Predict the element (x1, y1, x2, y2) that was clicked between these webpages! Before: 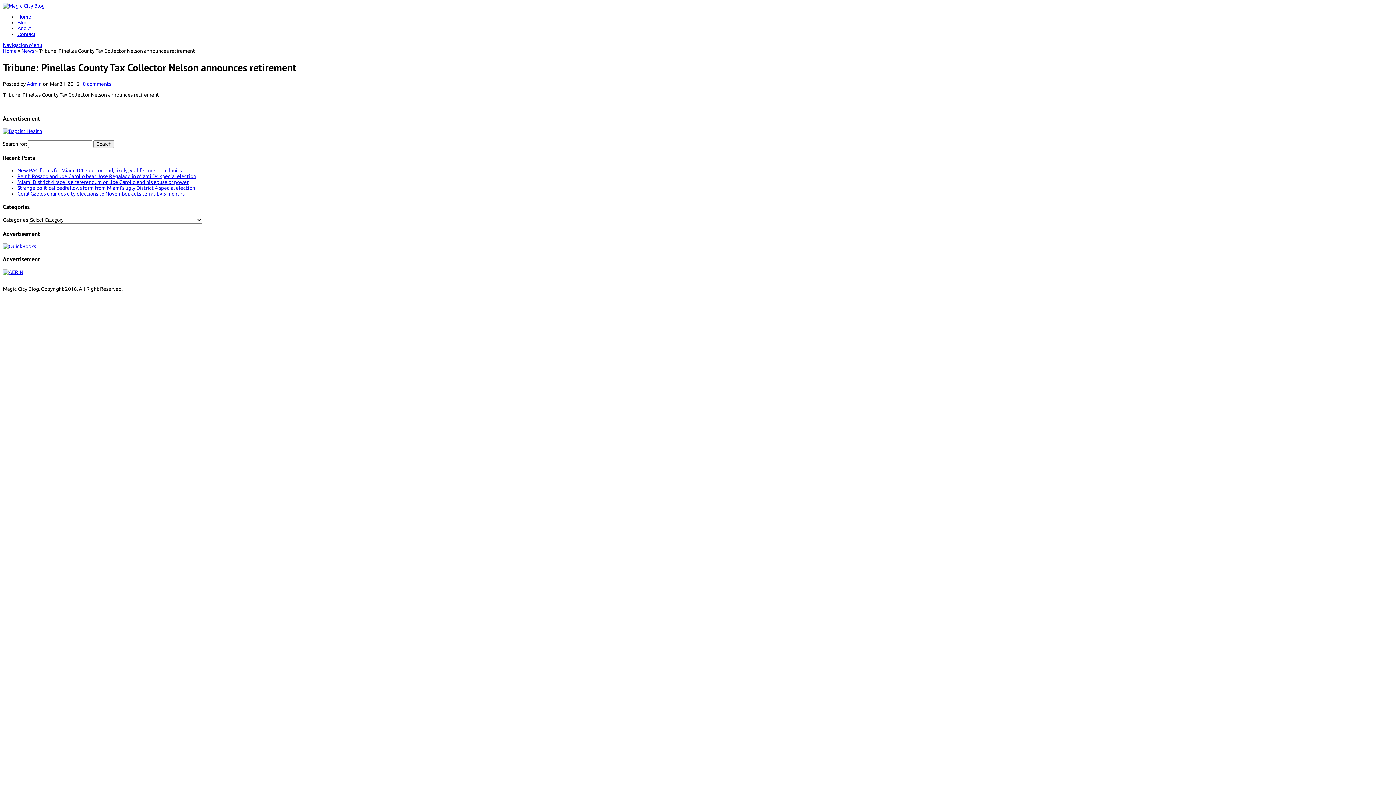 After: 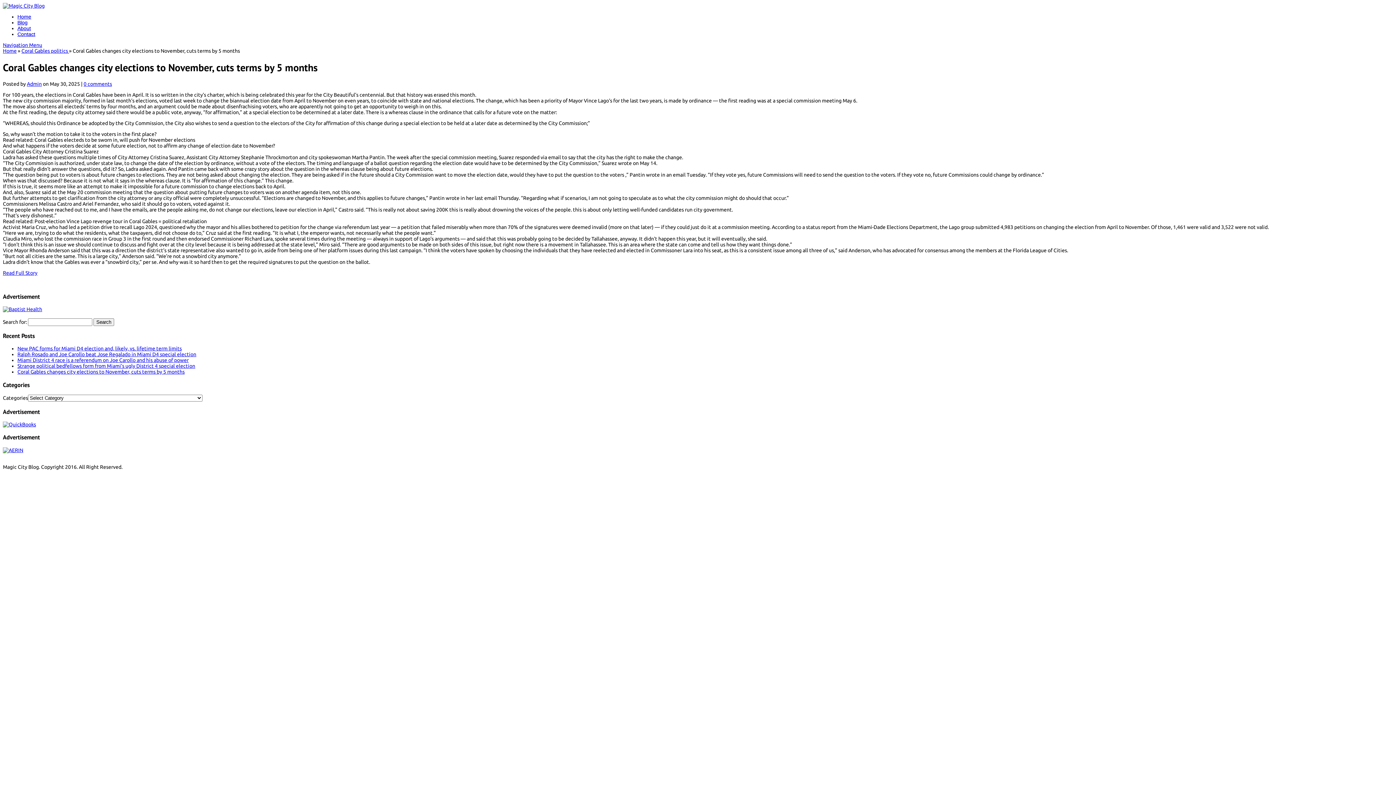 Action: bbox: (17, 191, 184, 196) label: Coral Gables changes city elections to November, cuts terms by 5 months